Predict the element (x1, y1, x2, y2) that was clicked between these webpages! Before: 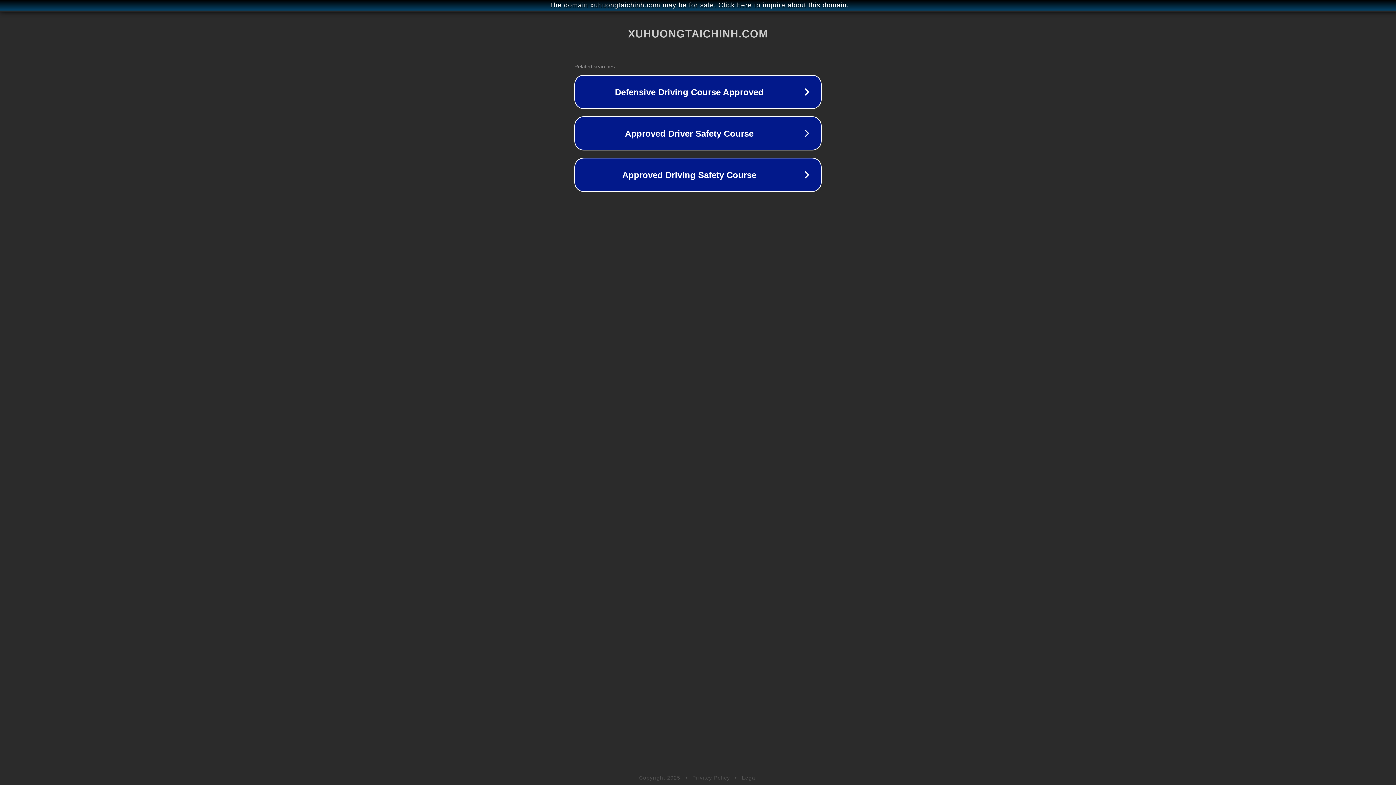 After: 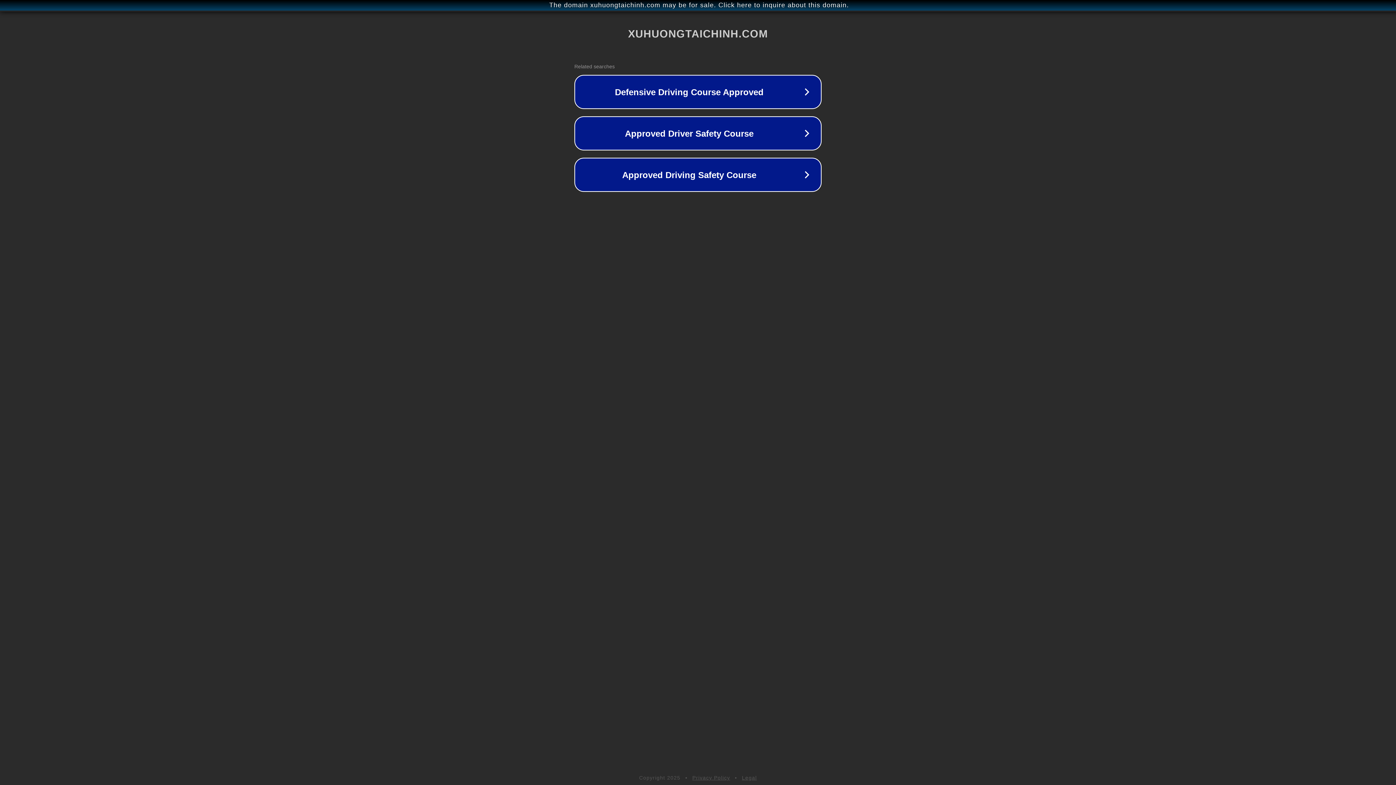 Action: bbox: (692, 775, 730, 781) label: Privacy Policy